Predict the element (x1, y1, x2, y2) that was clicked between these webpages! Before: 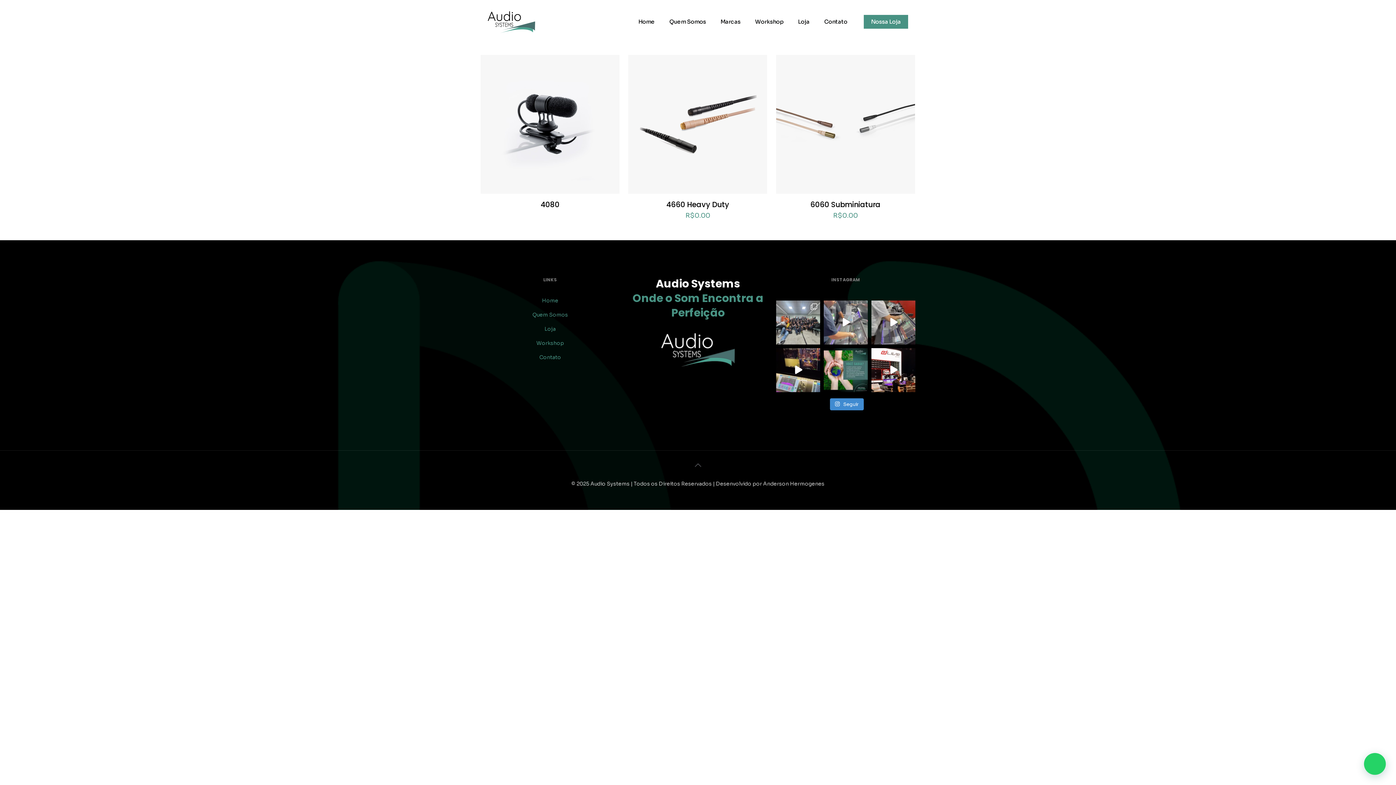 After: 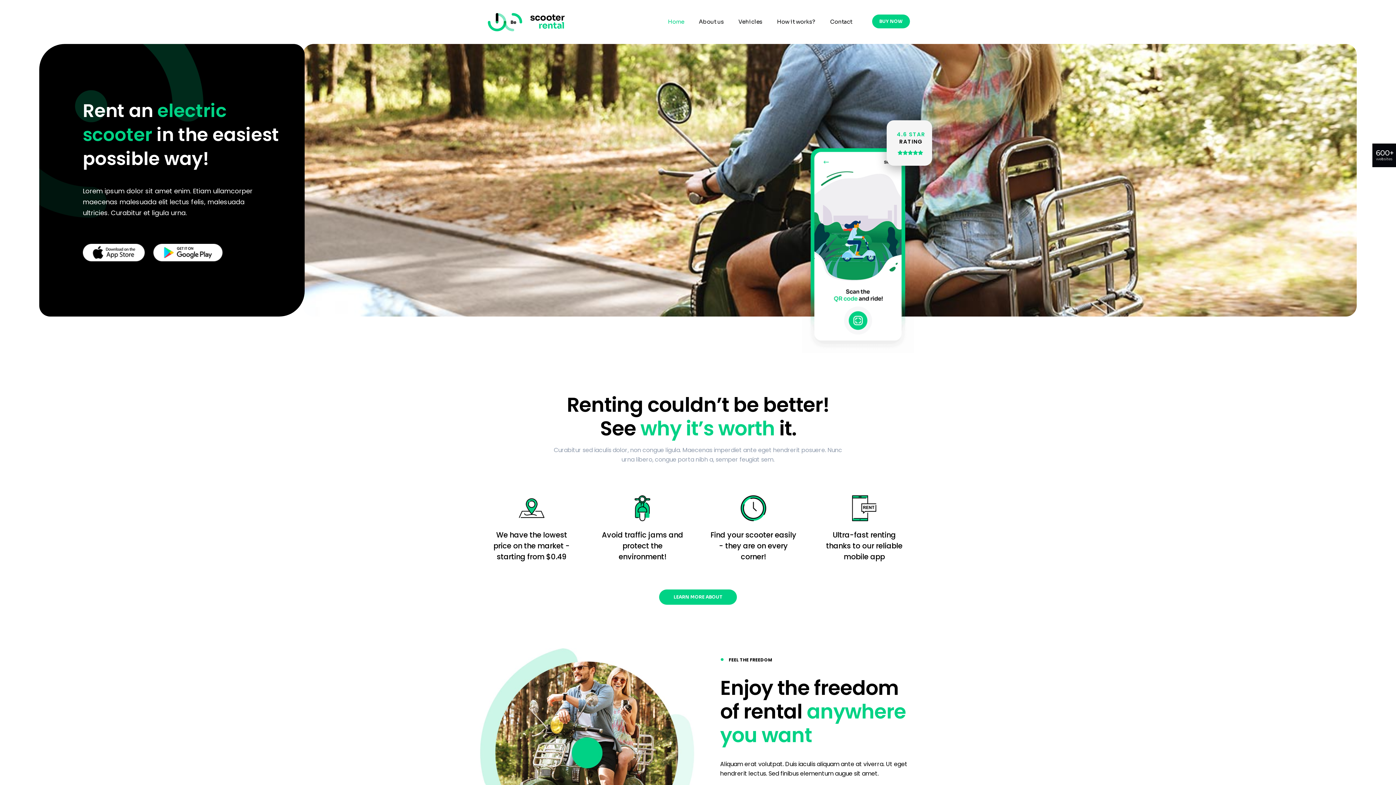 Action: label: Loja bbox: (544, 325, 555, 332)